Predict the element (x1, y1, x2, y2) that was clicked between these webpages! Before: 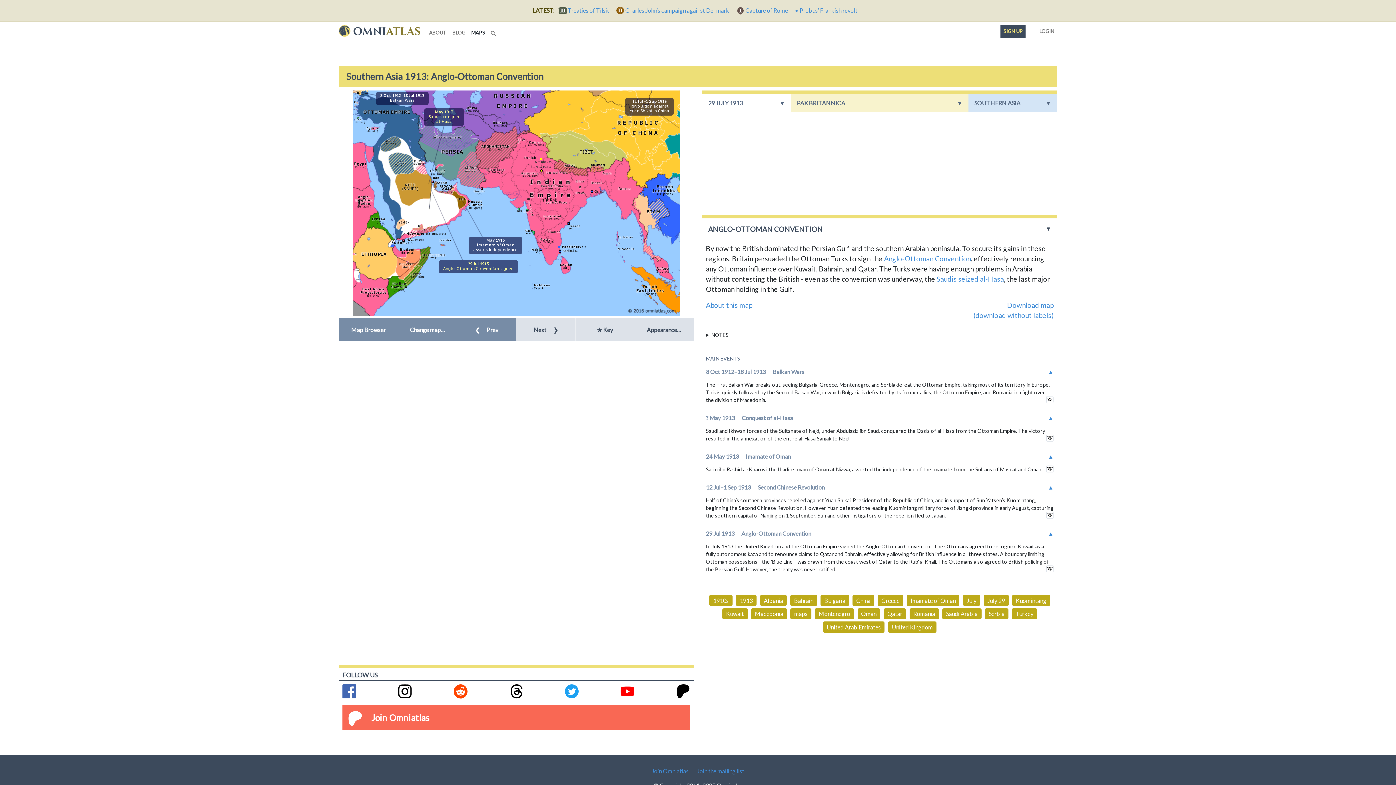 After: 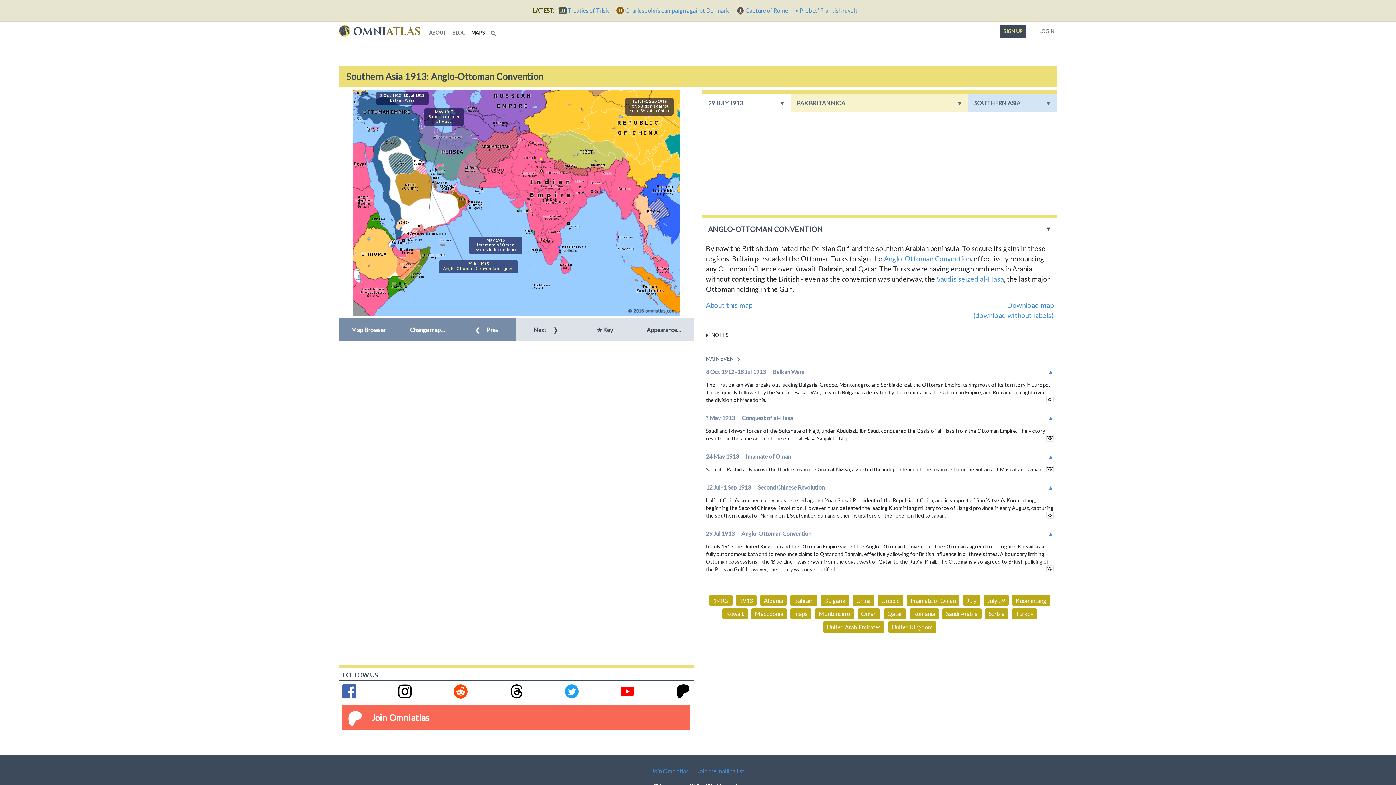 Action: label: Egypt
(Br. occ.) bbox: (354, 161, 366, 168)